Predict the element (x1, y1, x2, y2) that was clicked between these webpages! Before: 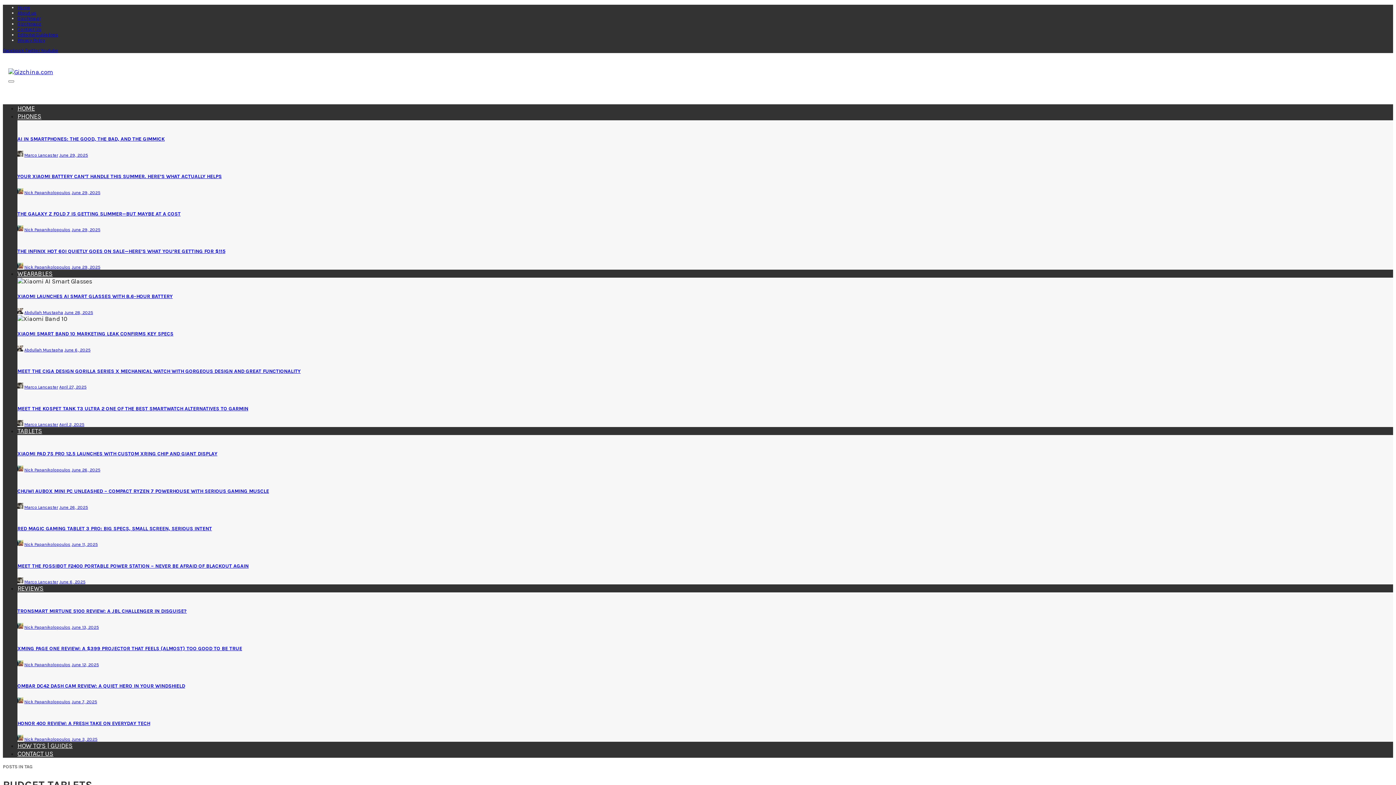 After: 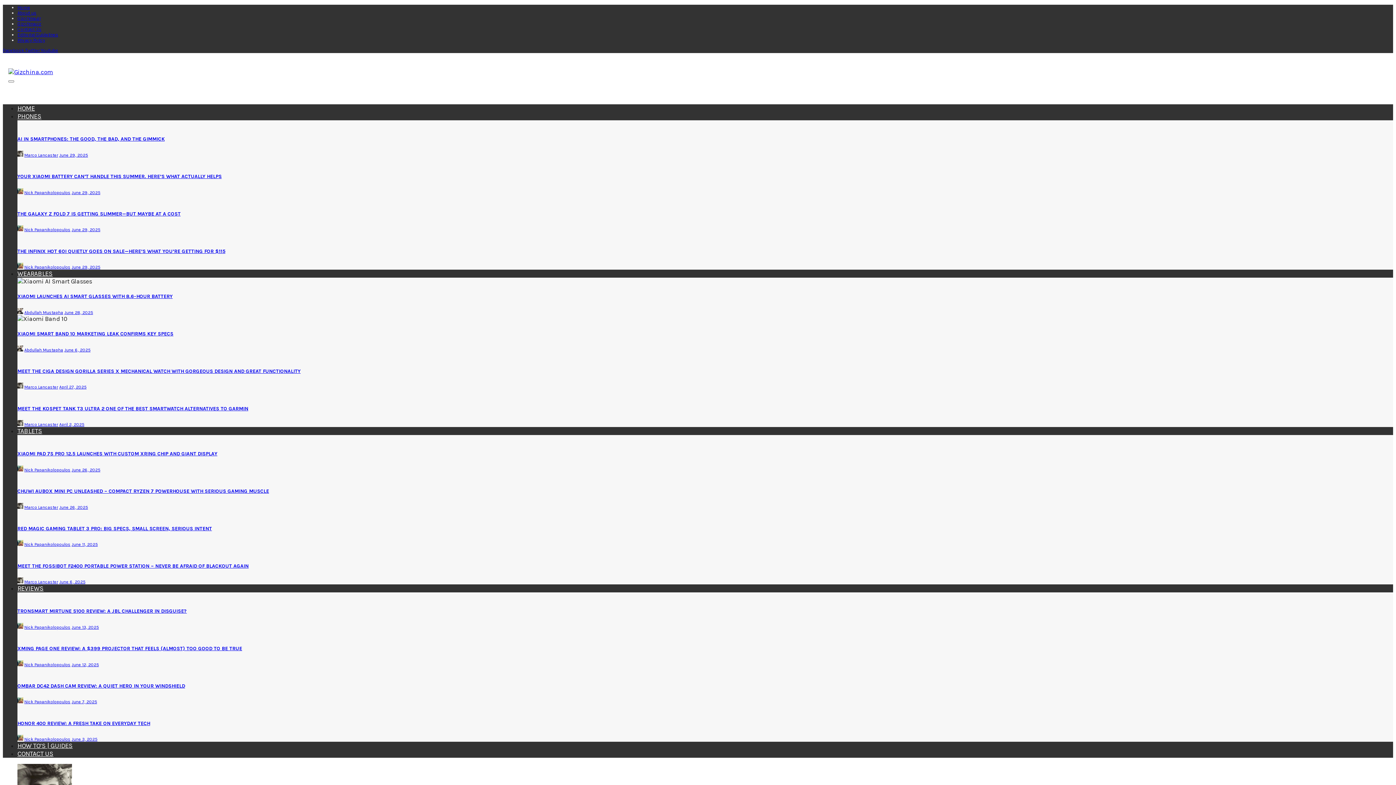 Action: bbox: (17, 384, 23, 389)